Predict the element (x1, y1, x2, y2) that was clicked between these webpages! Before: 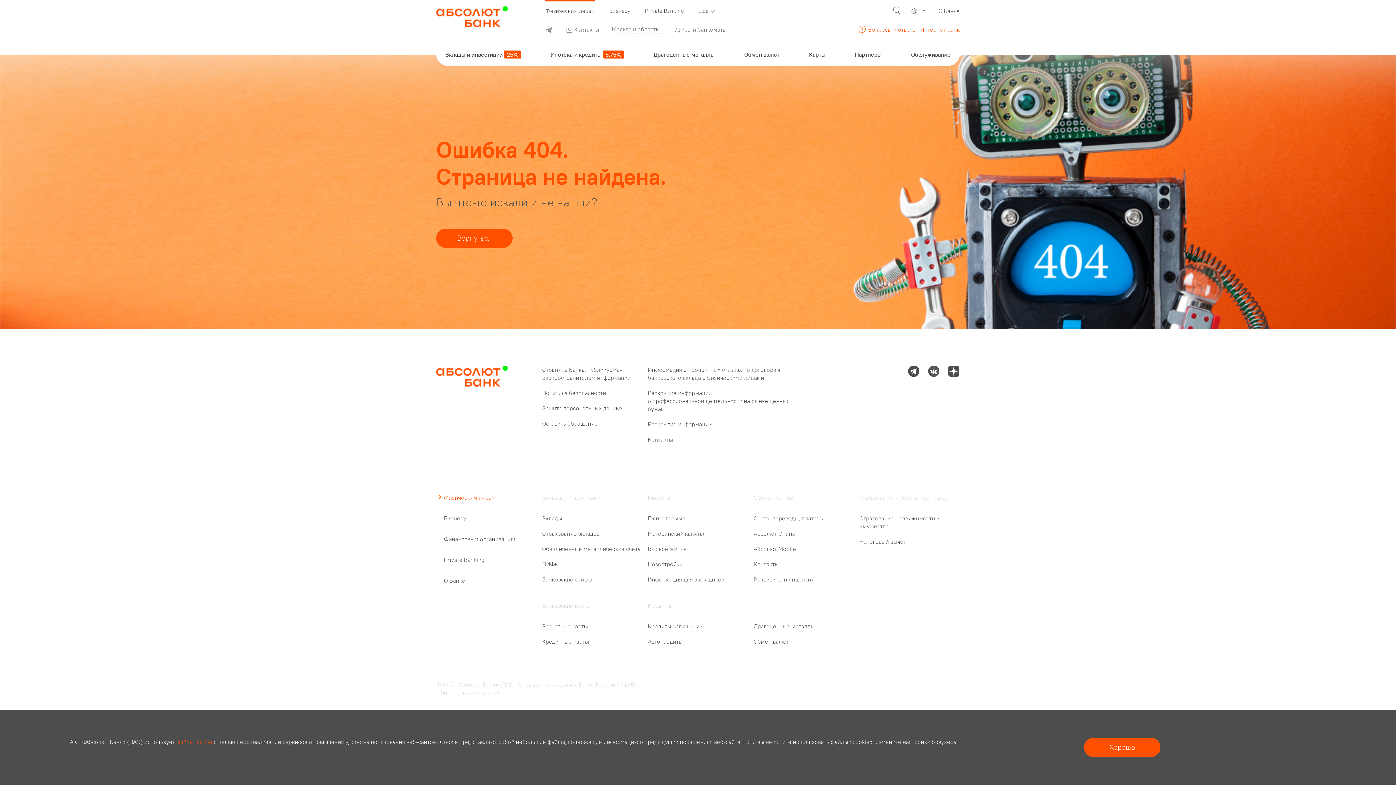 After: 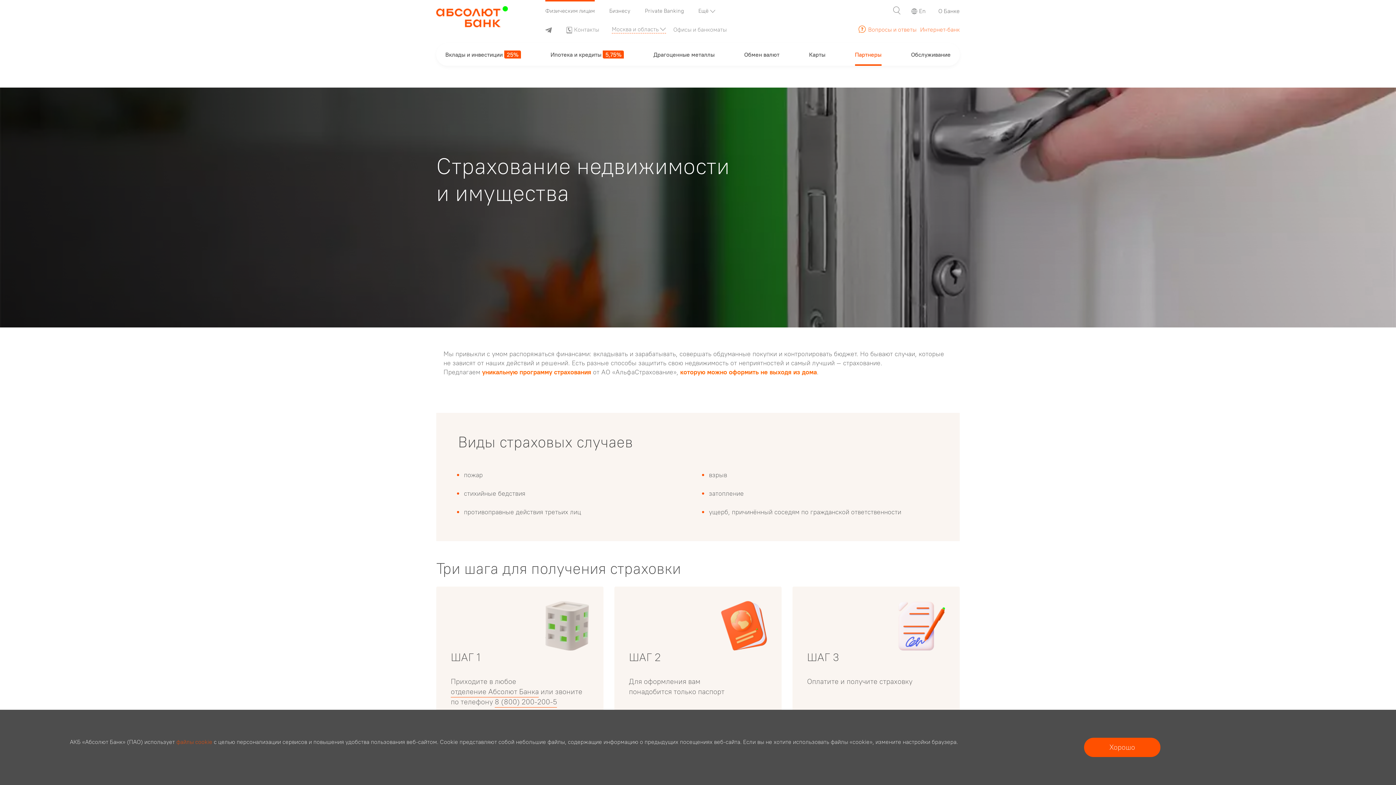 Action: bbox: (859, 514, 960, 530) label: Страхование недвижимости и имущества